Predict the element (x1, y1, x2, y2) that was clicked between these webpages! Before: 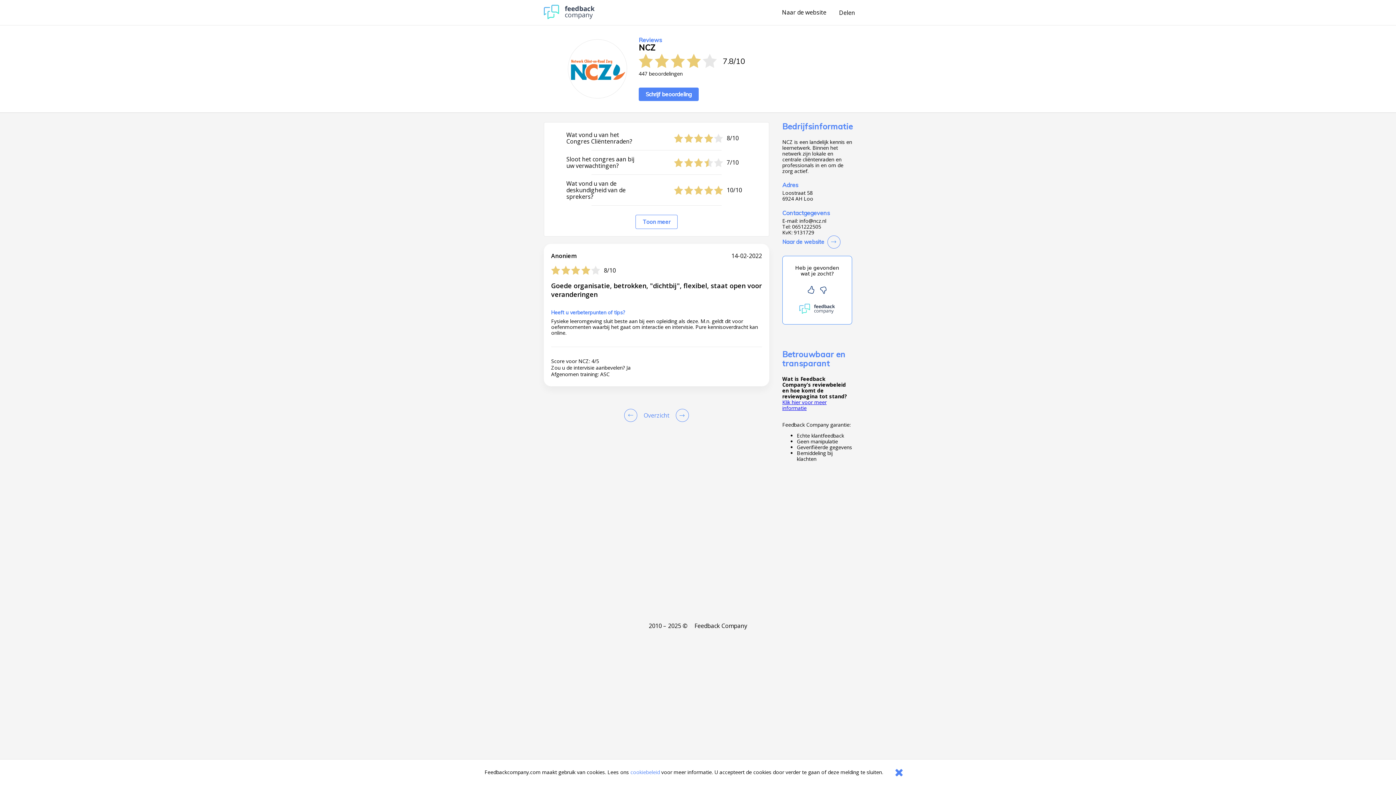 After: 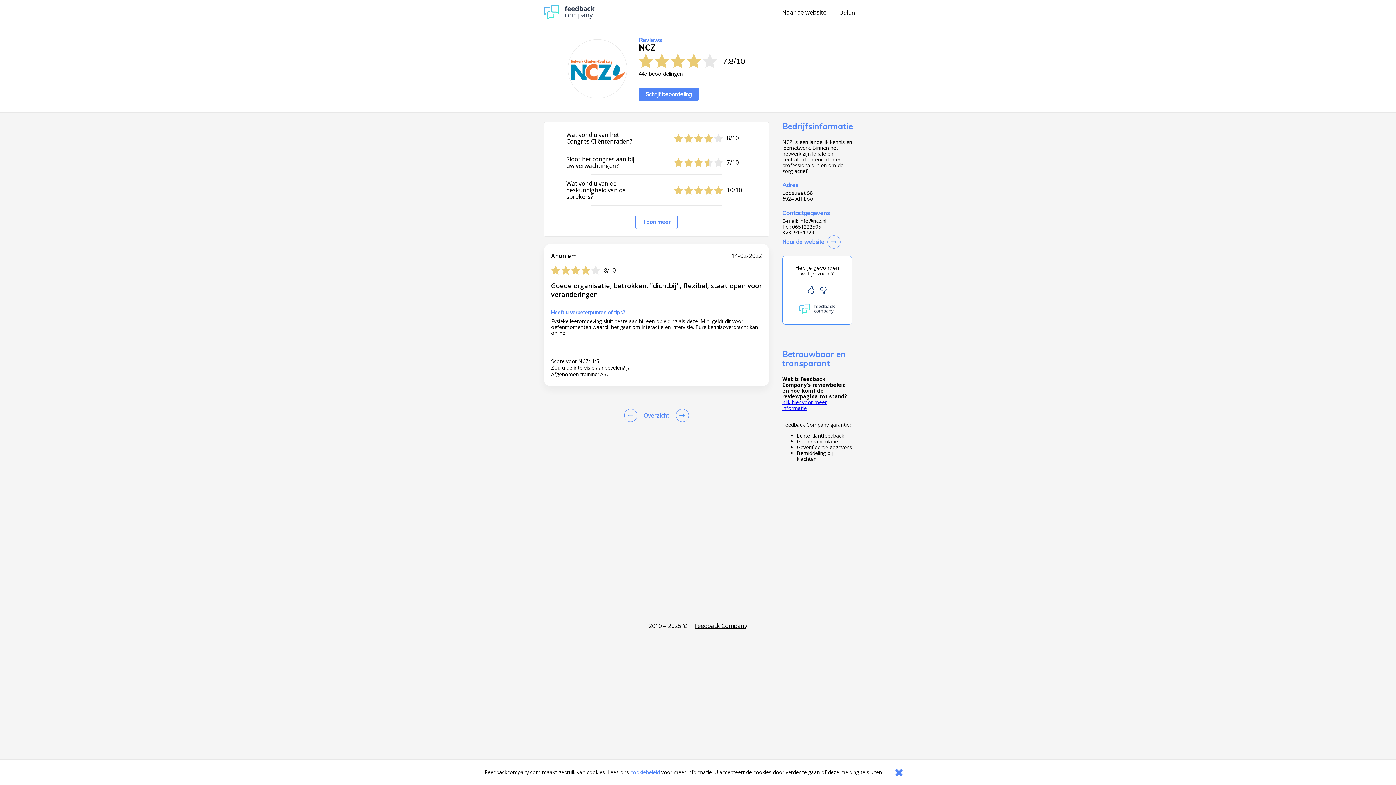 Action: bbox: (694, 622, 747, 629) label: Feedback Company